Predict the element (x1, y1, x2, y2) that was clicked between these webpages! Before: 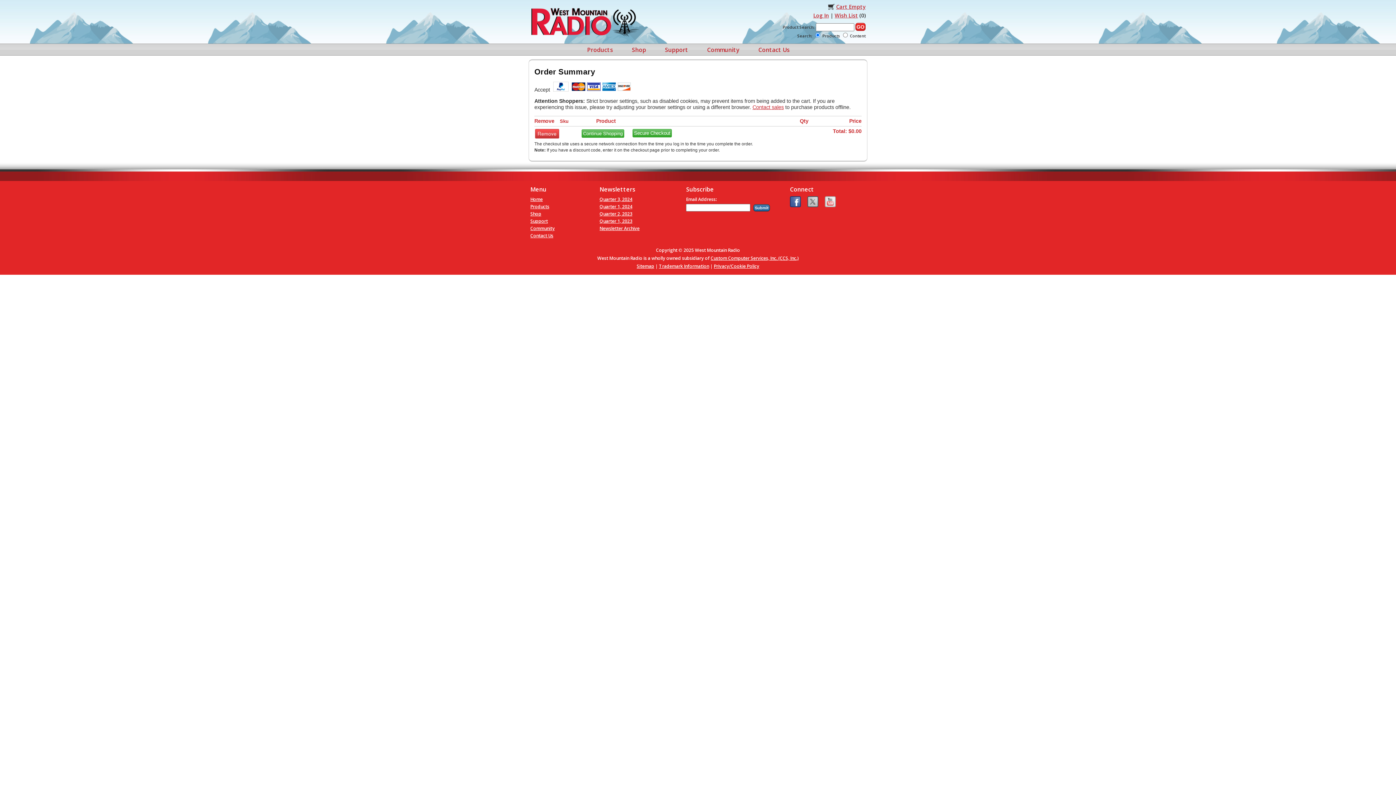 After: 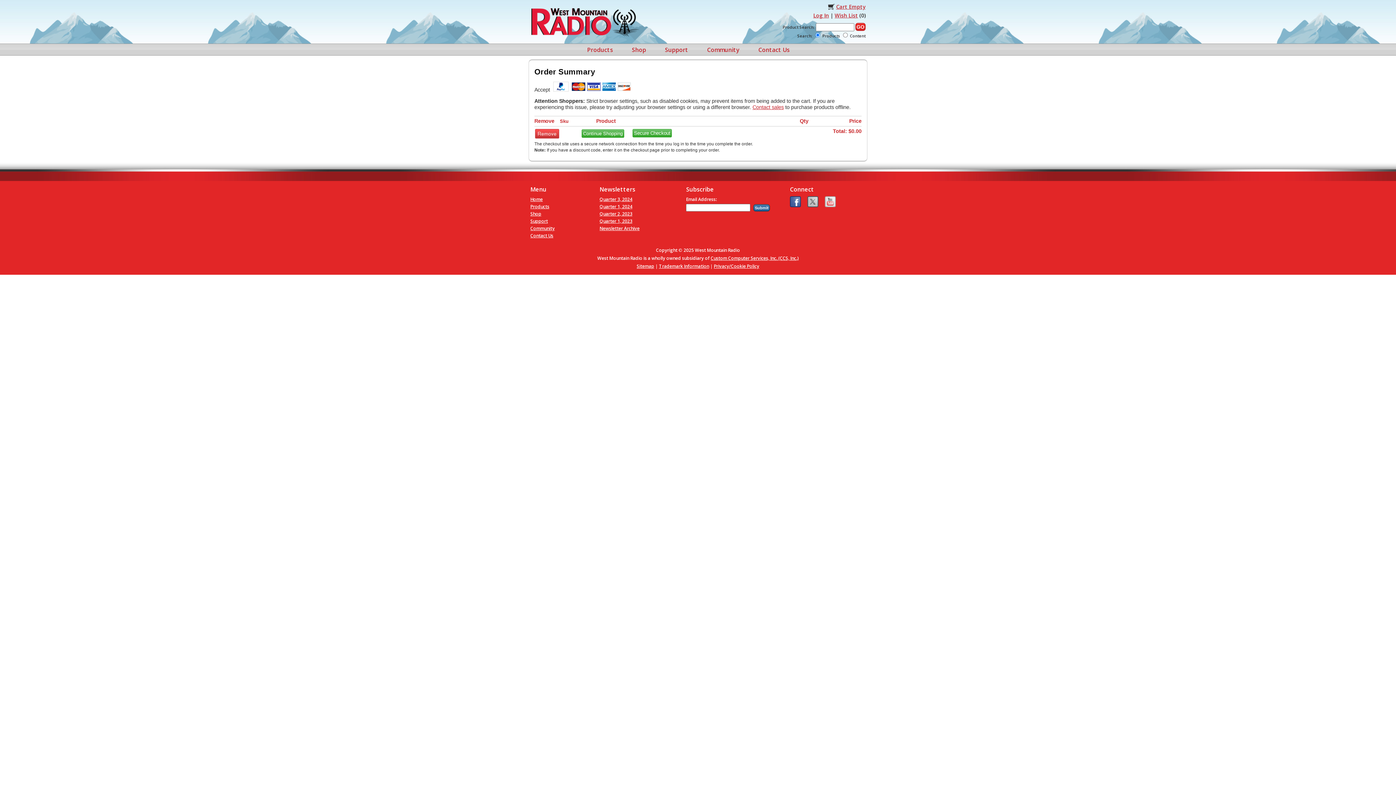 Action: label: Quarter 1, 2023 bbox: (599, 218, 632, 224)